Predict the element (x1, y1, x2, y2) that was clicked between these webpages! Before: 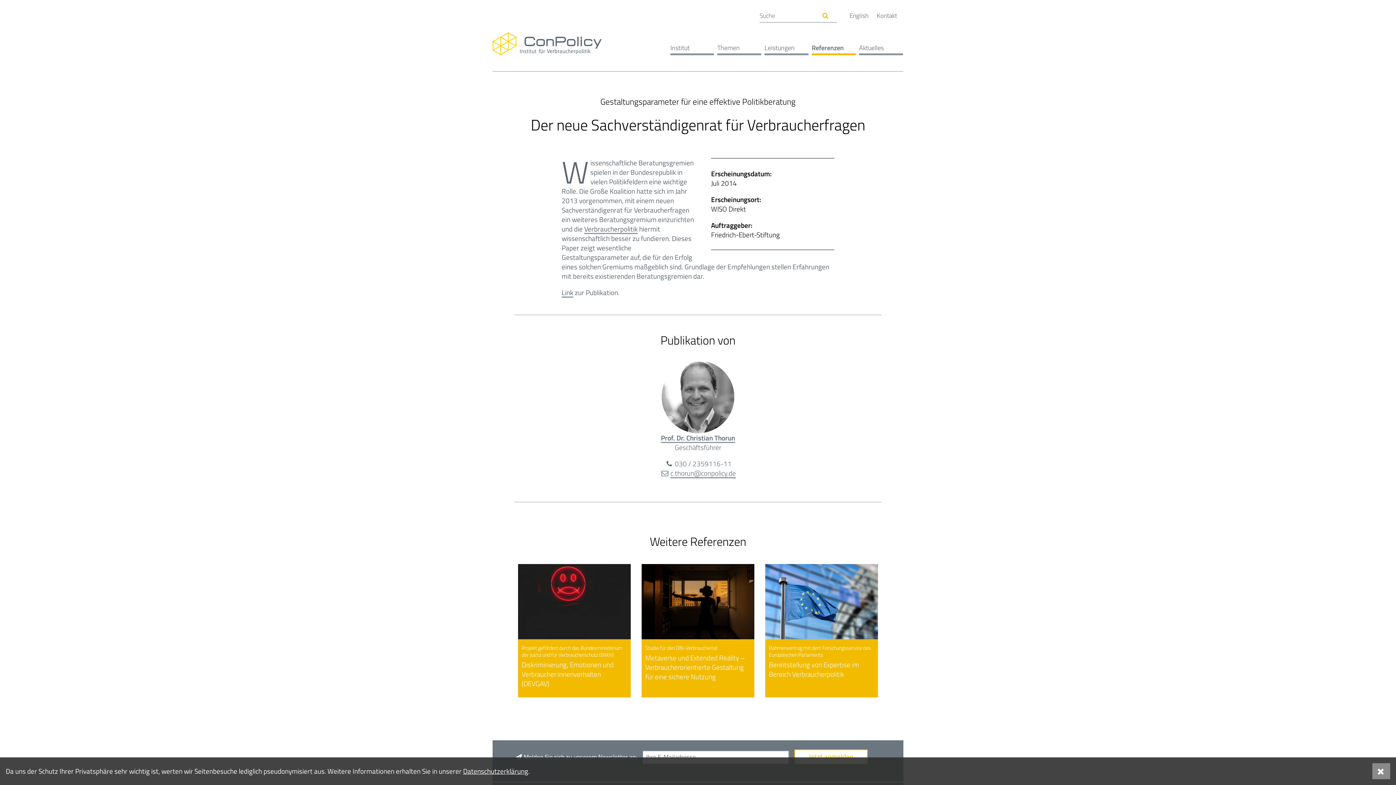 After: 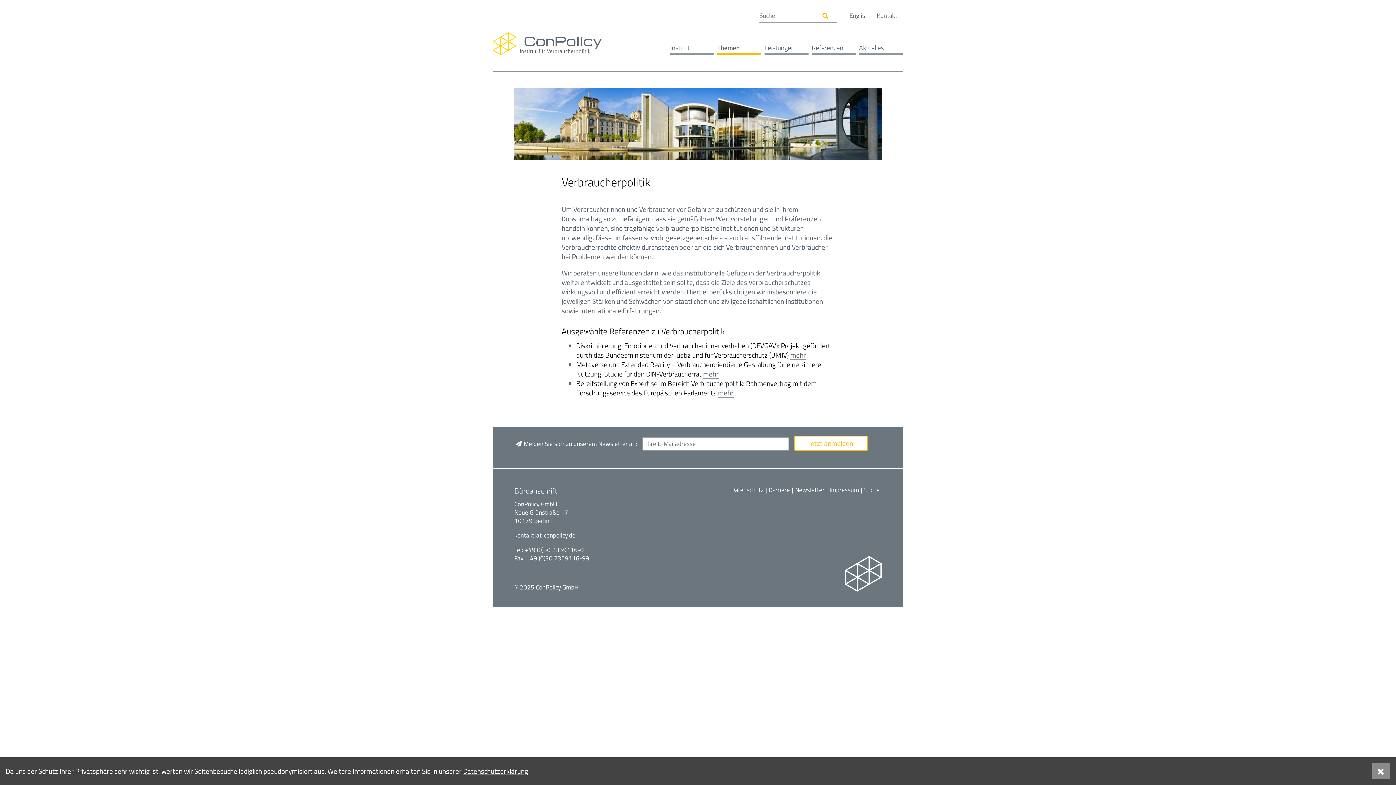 Action: bbox: (584, 223, 637, 234) label: Verbraucherpolitik